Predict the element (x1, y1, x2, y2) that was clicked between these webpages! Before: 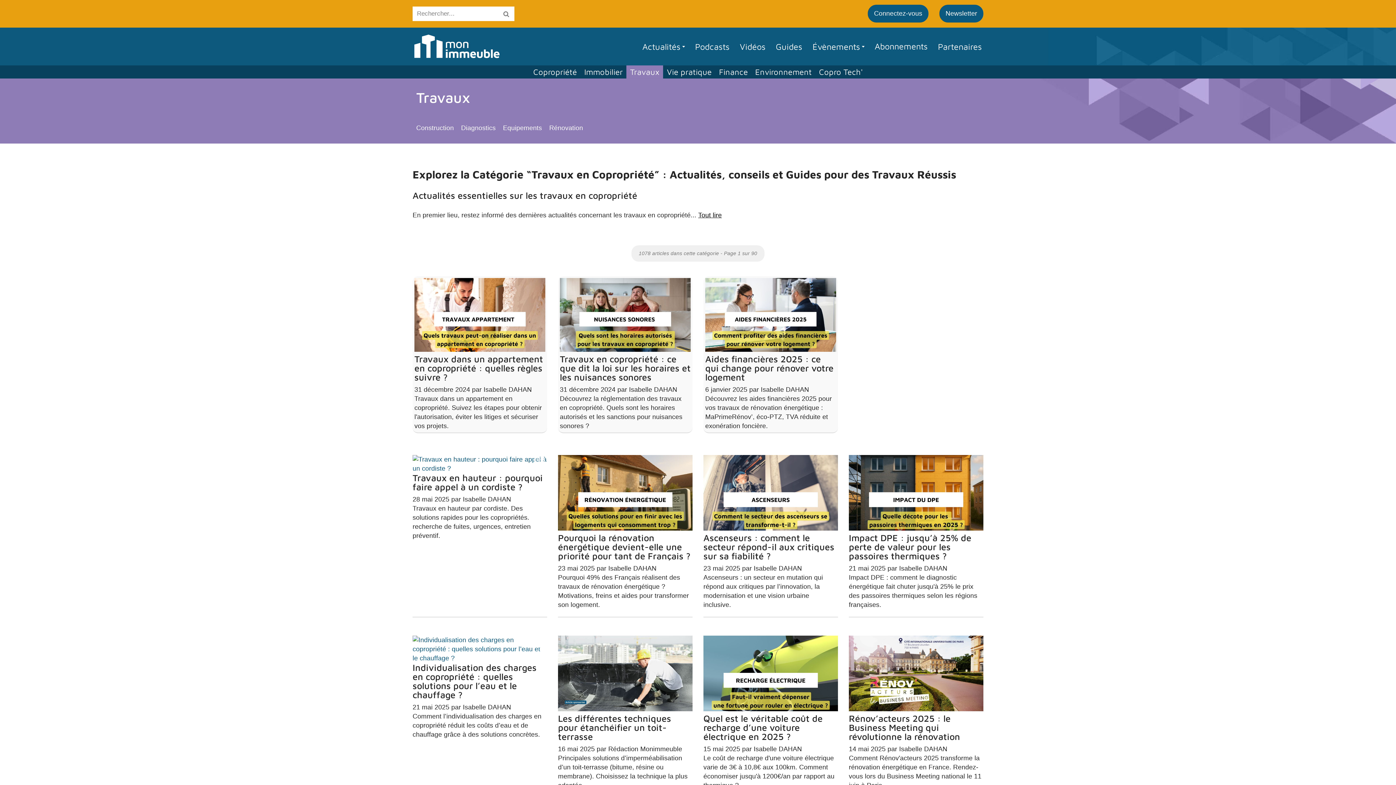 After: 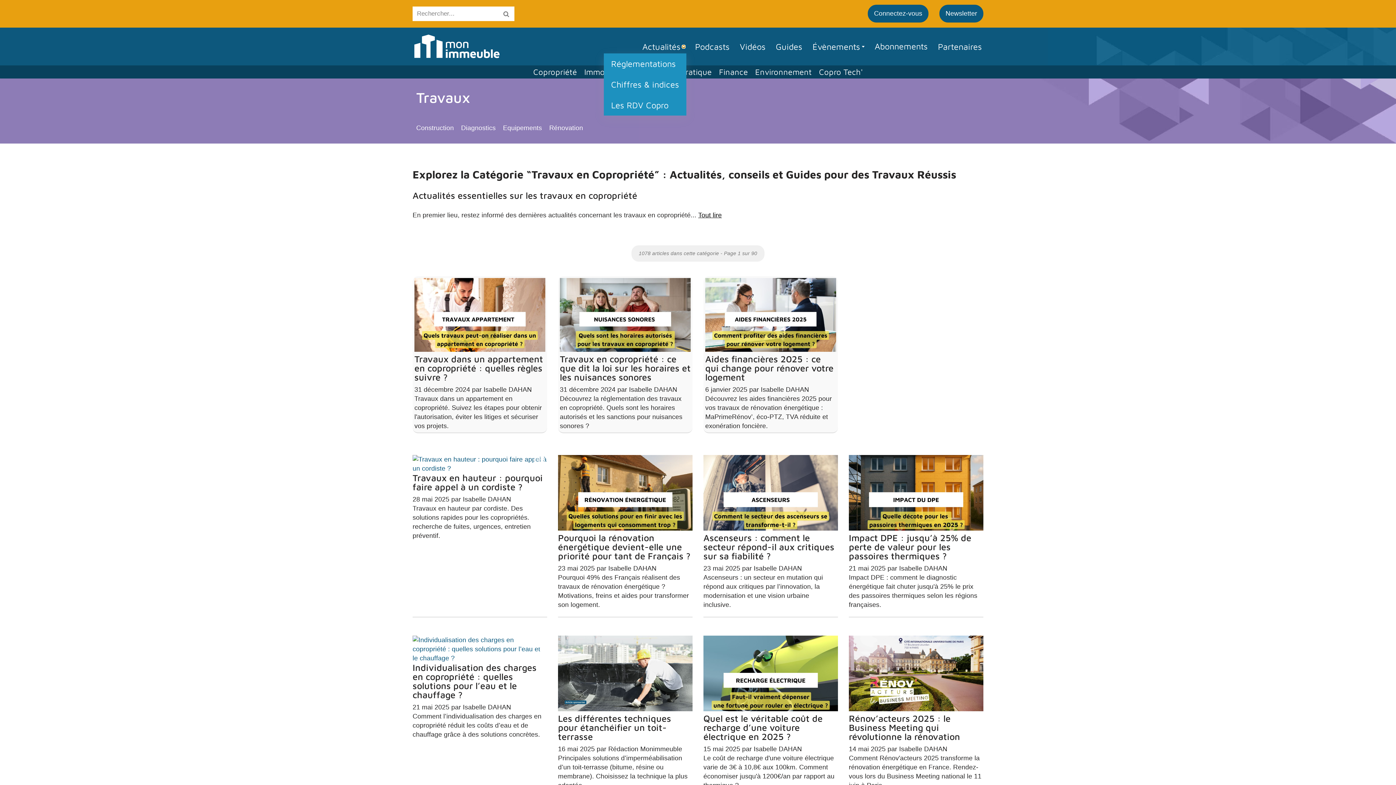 Action: label: Ouvrir le sous-menu bbox: (682, 45, 685, 47)